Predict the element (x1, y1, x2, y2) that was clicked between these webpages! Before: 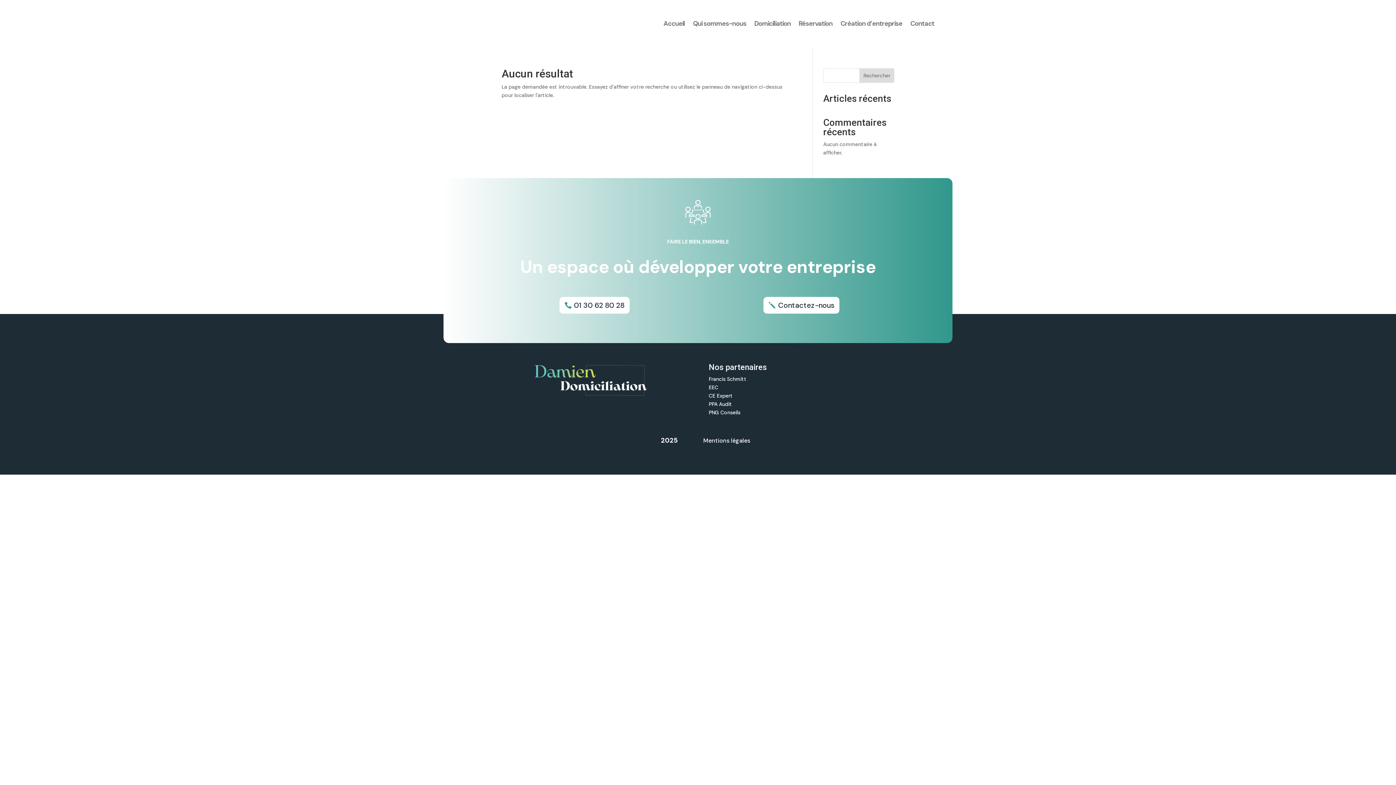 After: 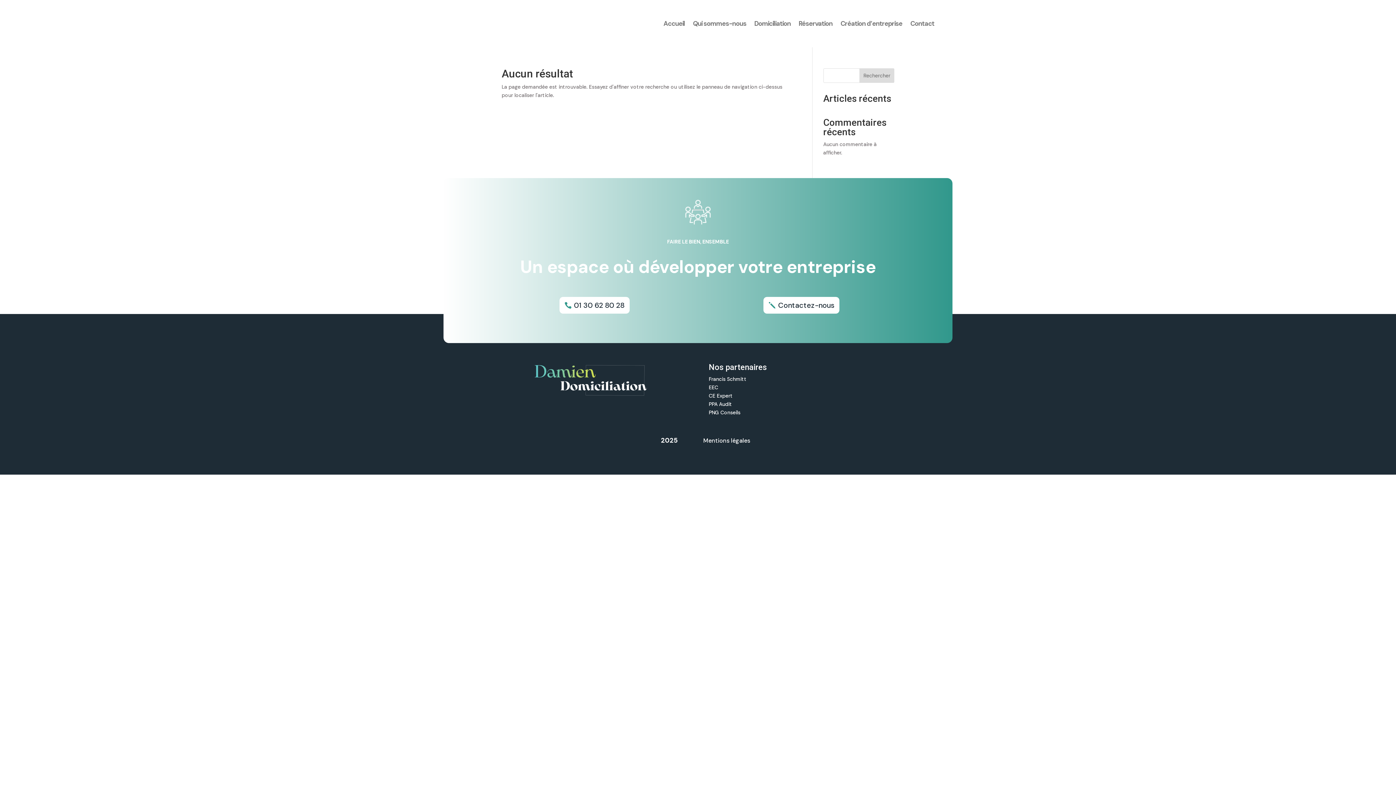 Action: bbox: (859, 68, 894, 82) label: Rechercher